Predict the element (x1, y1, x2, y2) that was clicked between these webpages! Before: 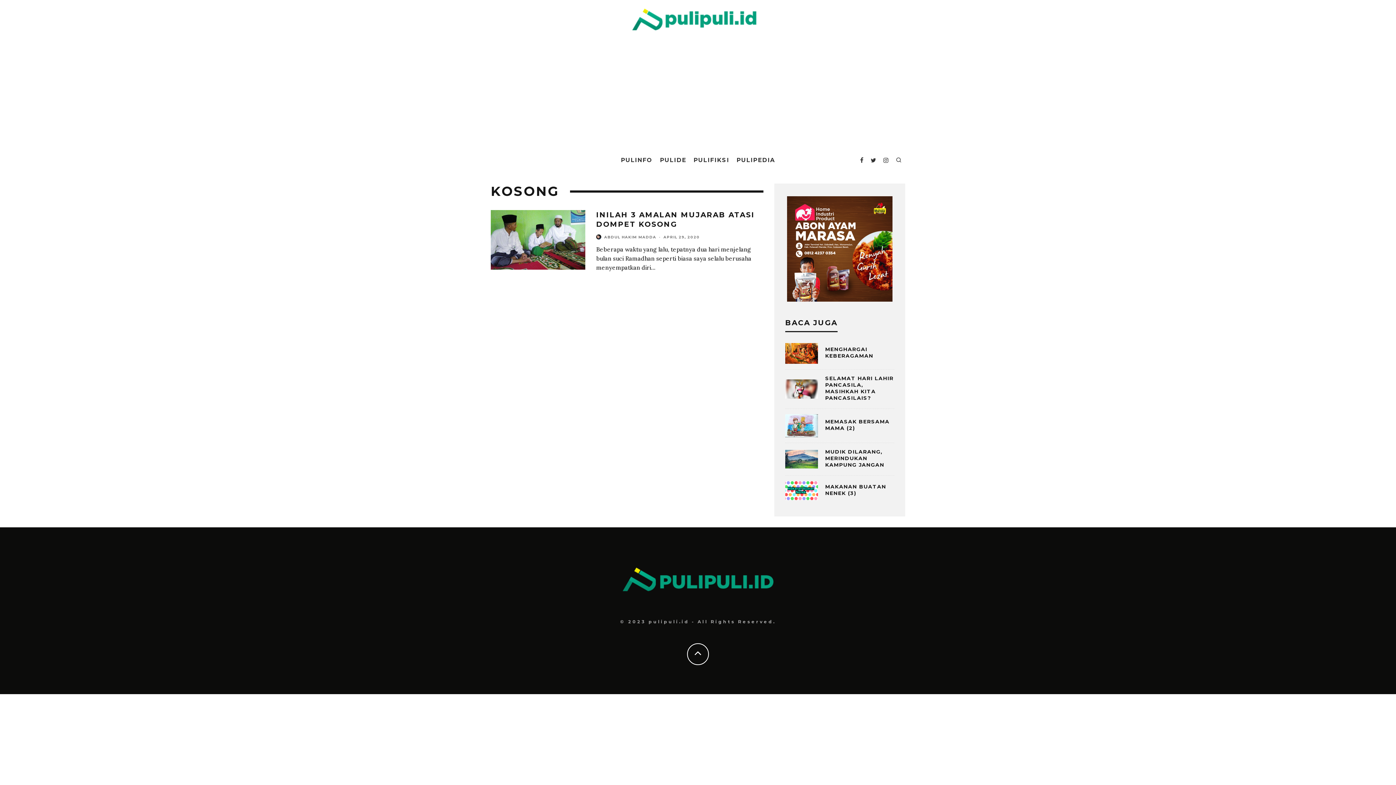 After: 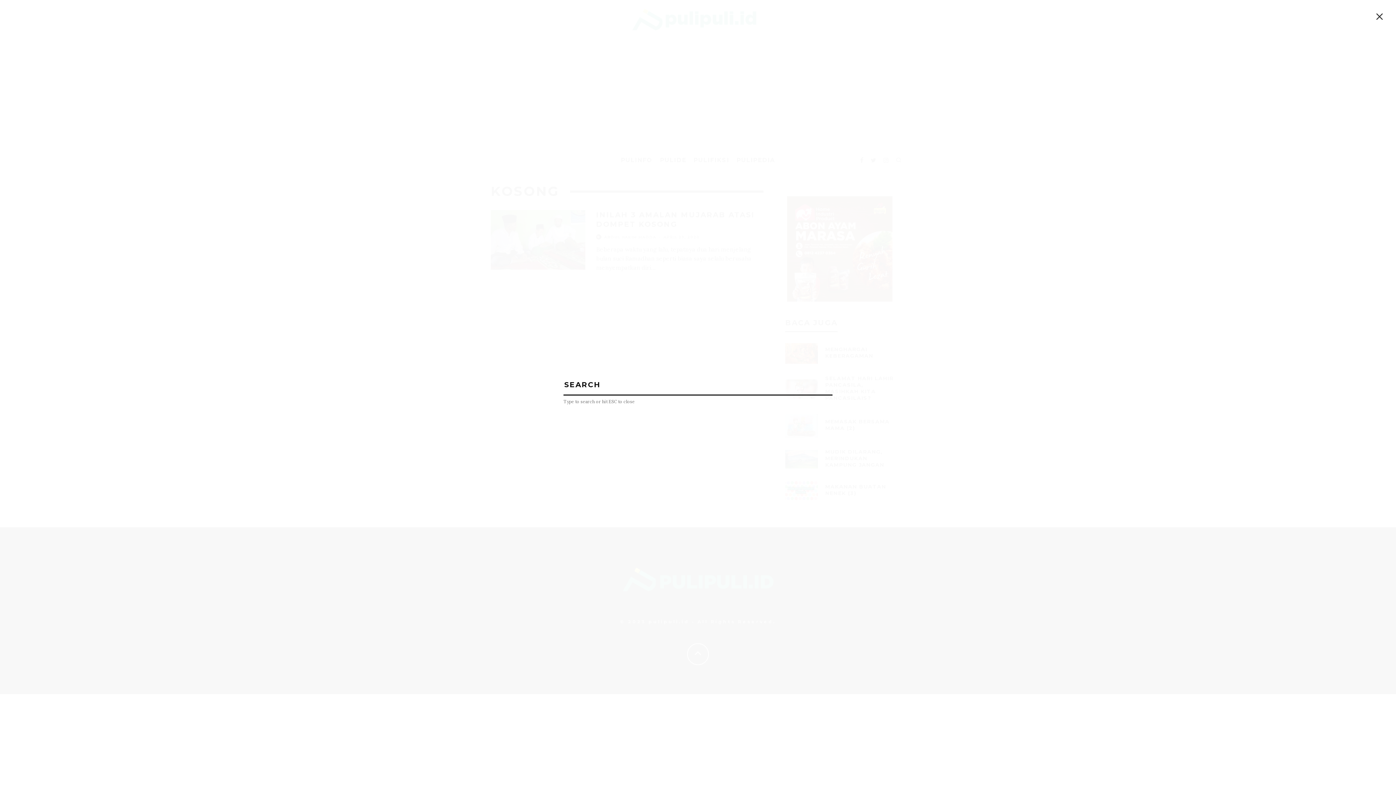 Action: bbox: (892, 148, 905, 172)